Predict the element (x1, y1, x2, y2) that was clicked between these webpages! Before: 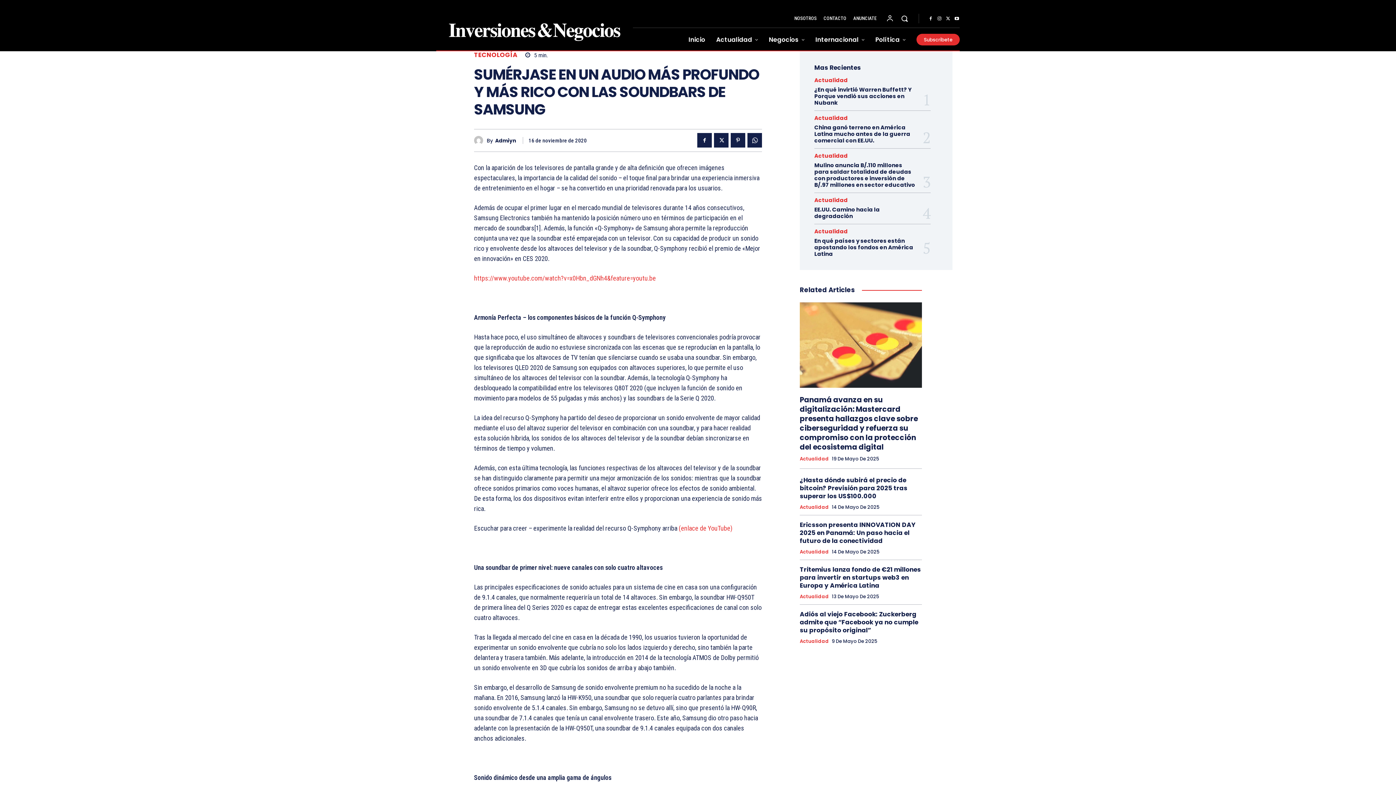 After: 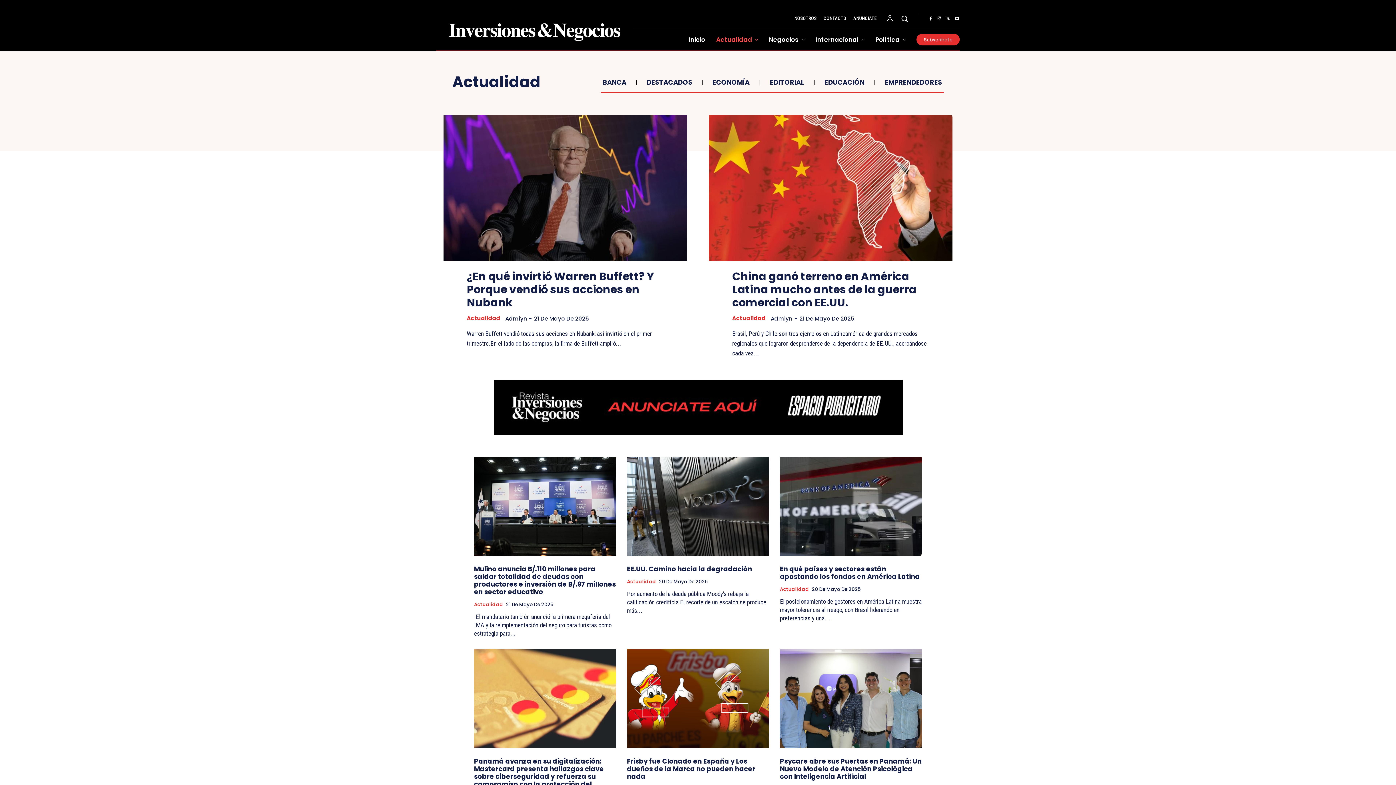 Action: label: Actualidad bbox: (800, 594, 829, 599)